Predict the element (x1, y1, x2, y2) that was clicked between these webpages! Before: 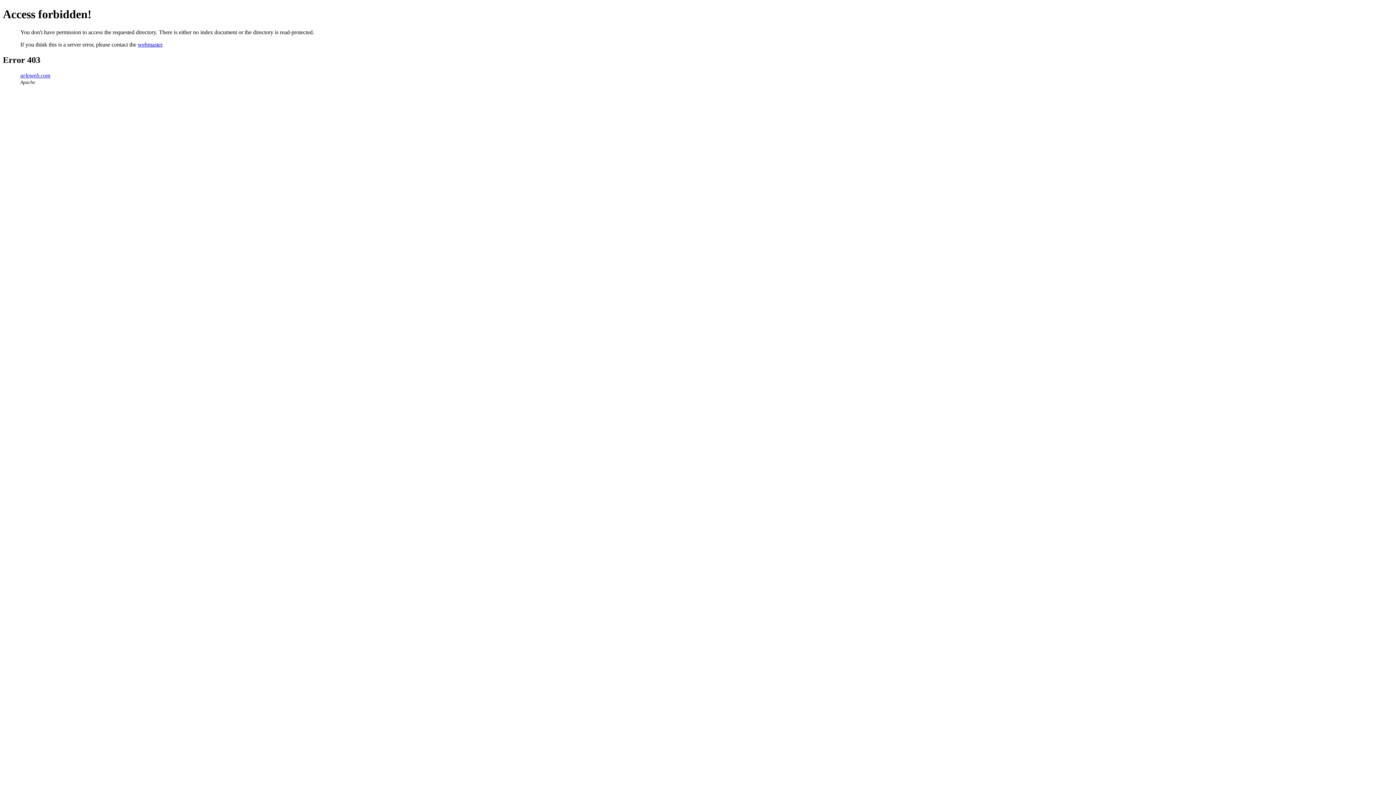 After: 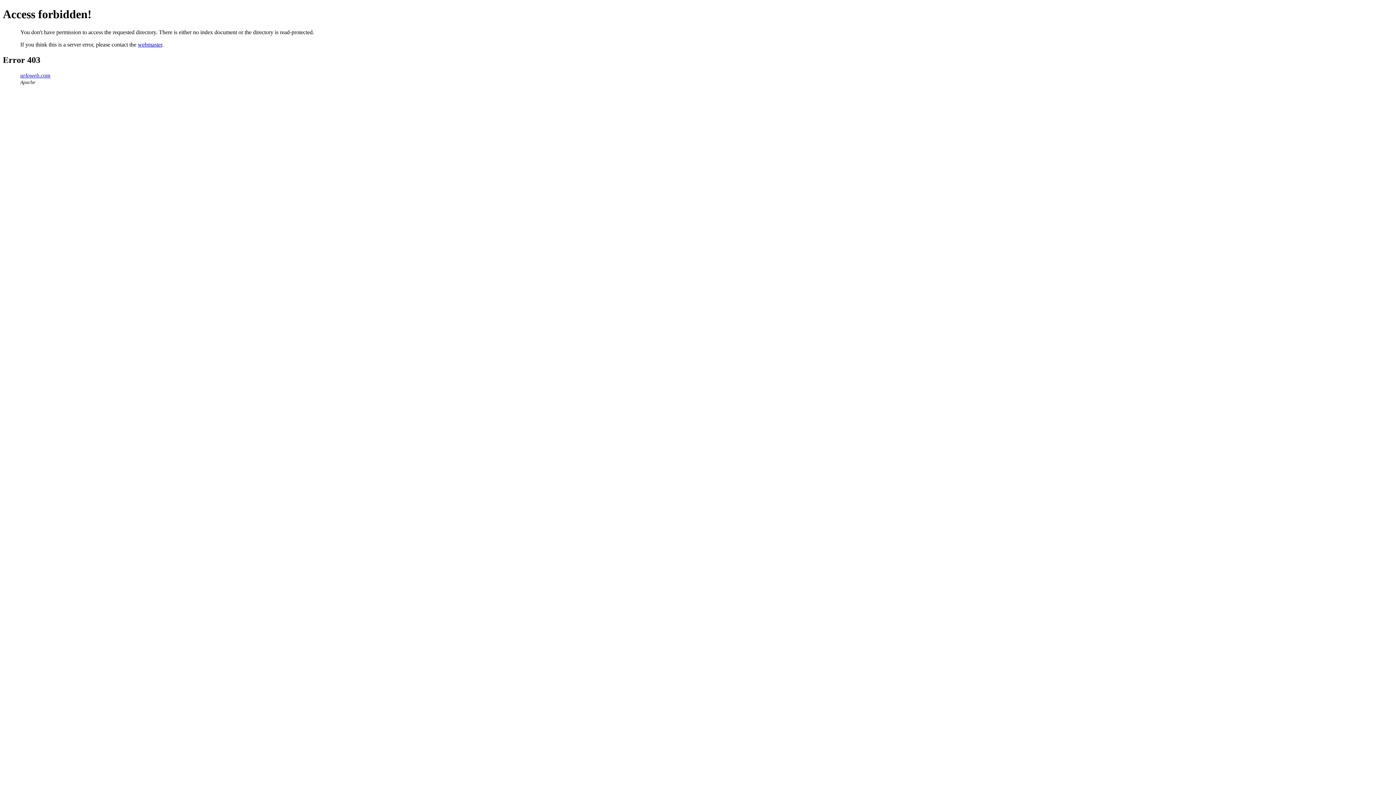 Action: label: urloweb.com bbox: (20, 72, 50, 78)